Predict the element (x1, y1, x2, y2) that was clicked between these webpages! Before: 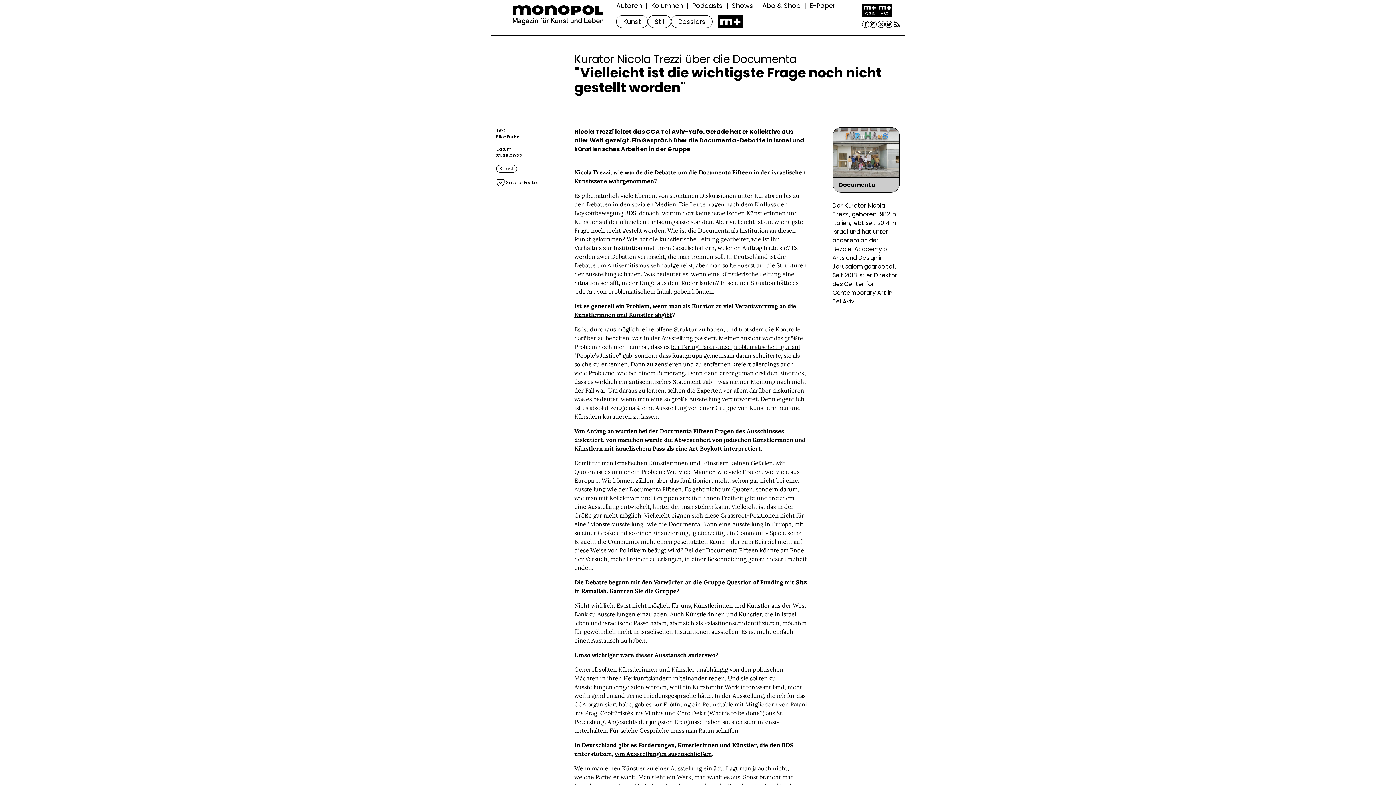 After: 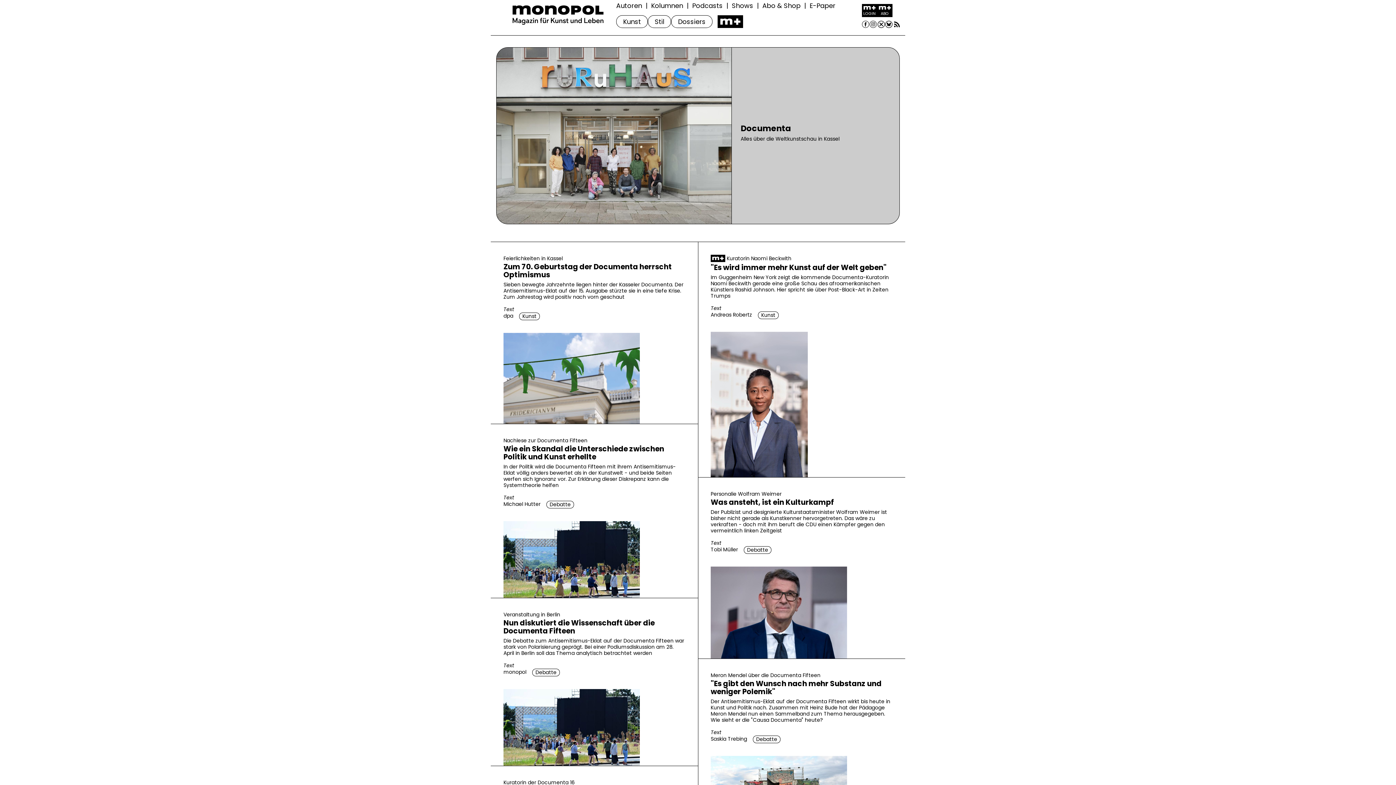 Action: label: Documenta bbox: (838, 180, 893, 189)